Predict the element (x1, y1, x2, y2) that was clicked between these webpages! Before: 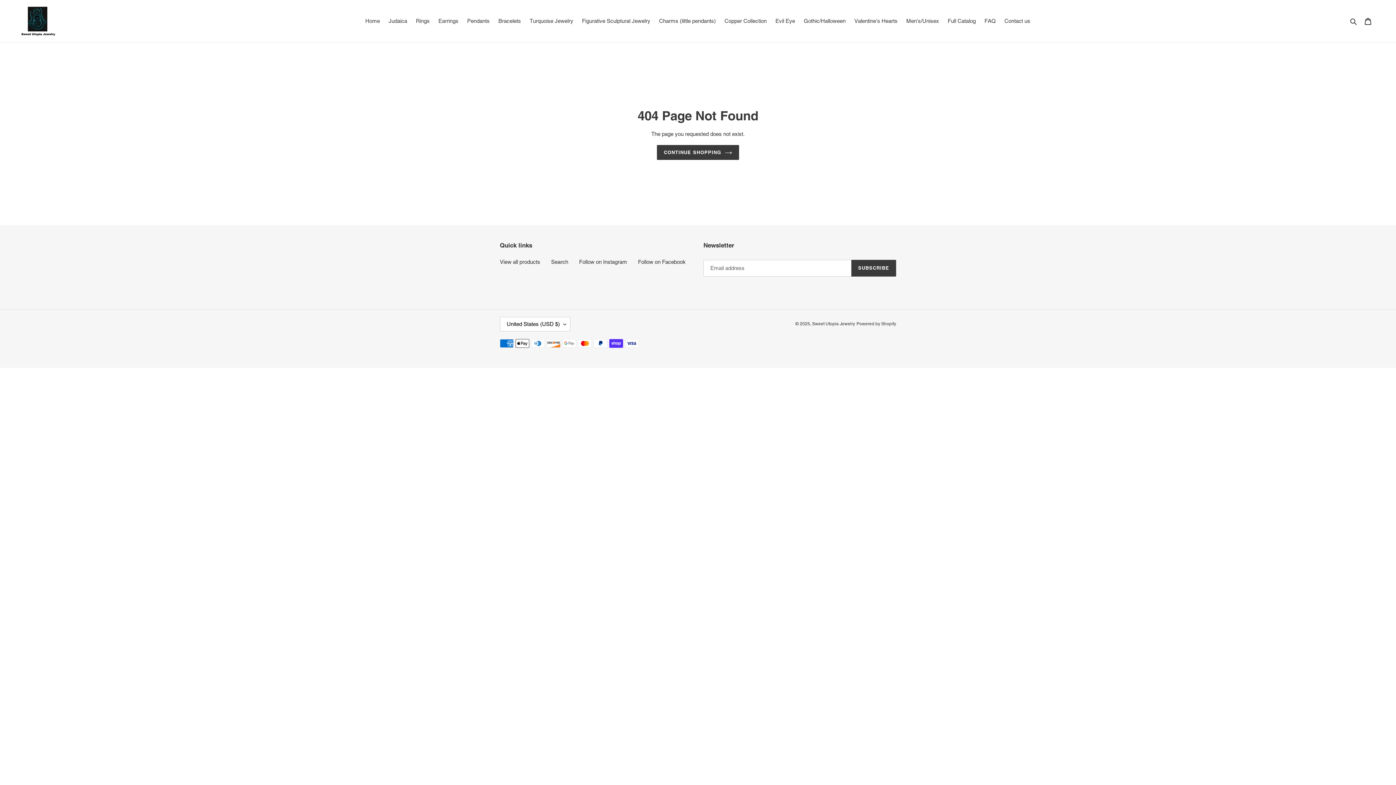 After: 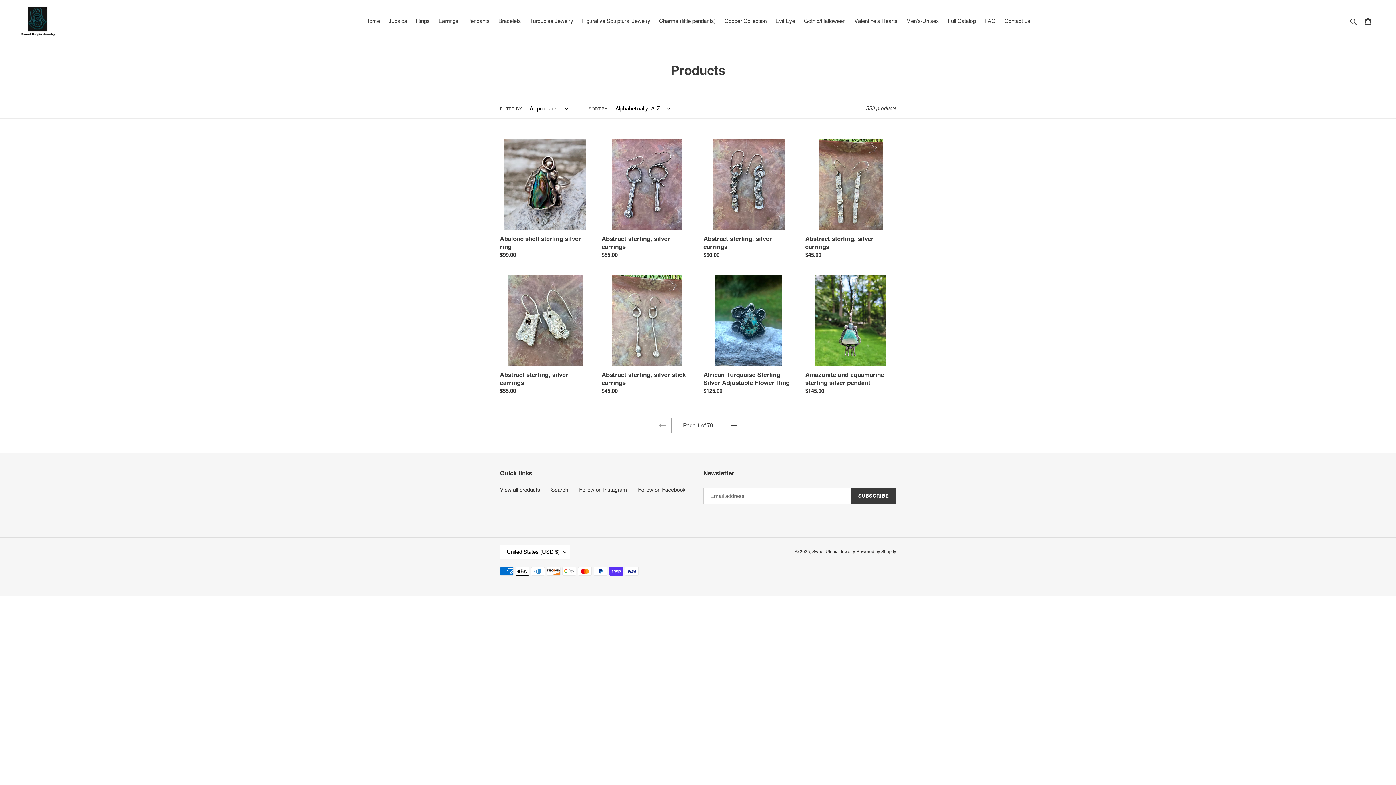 Action: label: View all products bbox: (500, 258, 540, 265)